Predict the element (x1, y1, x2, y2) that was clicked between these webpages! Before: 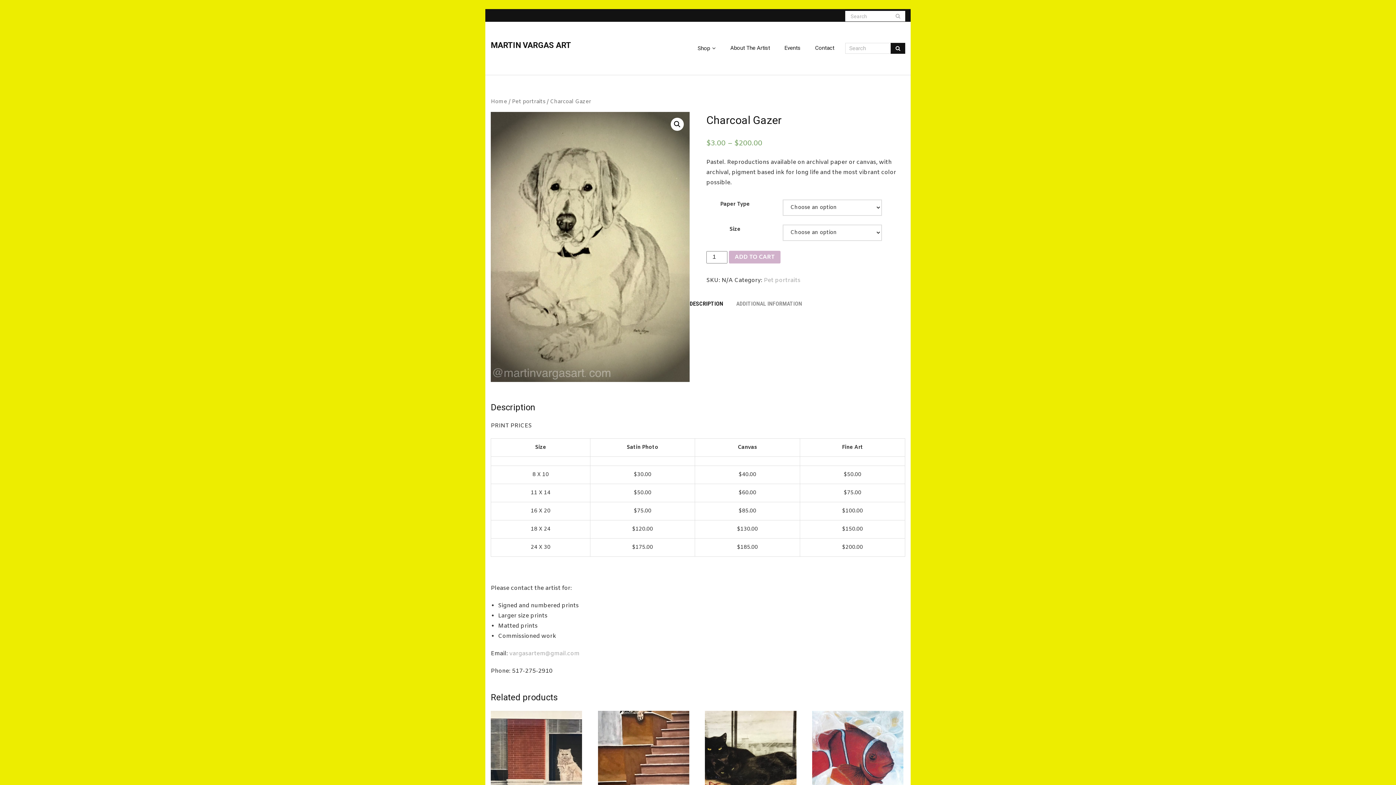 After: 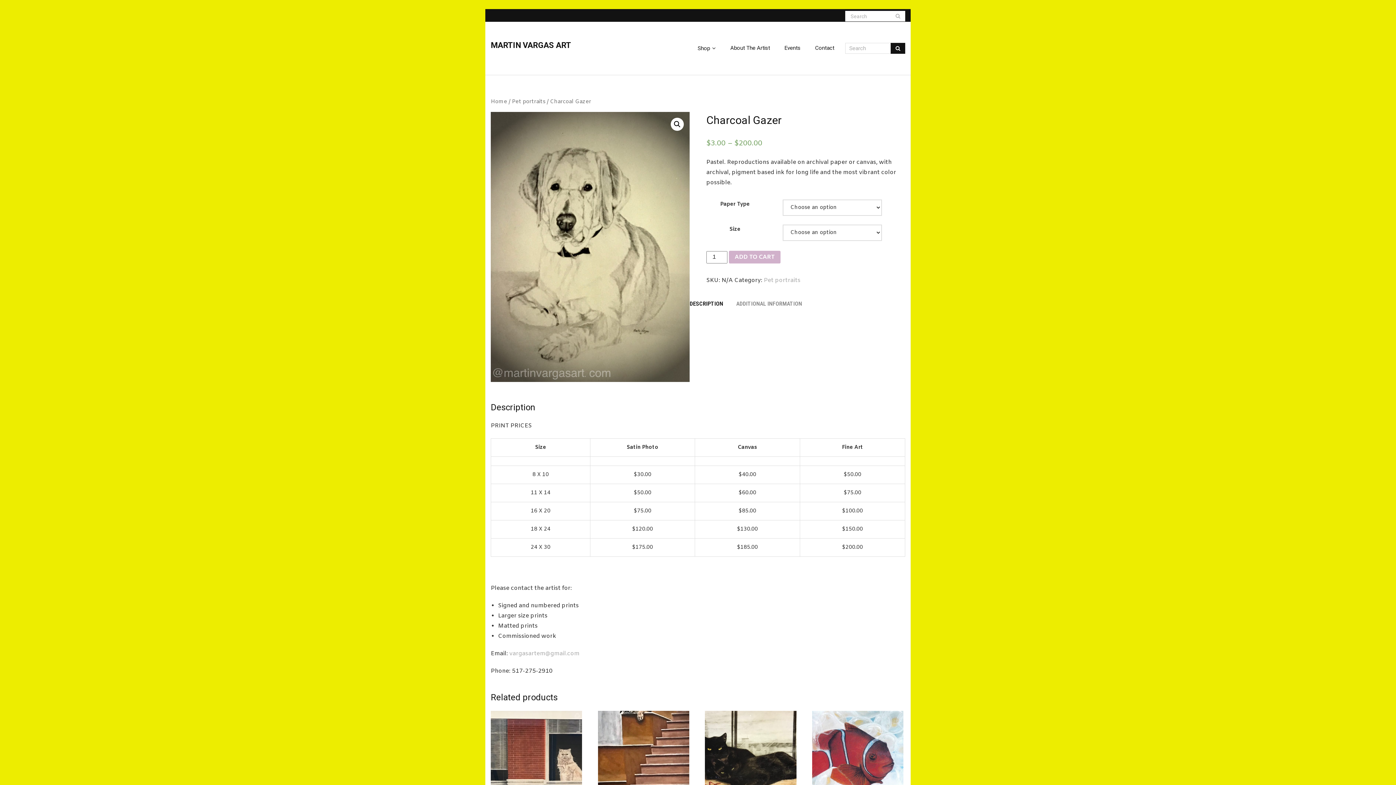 Action: label: ADD TO CART bbox: (729, 250, 780, 263)